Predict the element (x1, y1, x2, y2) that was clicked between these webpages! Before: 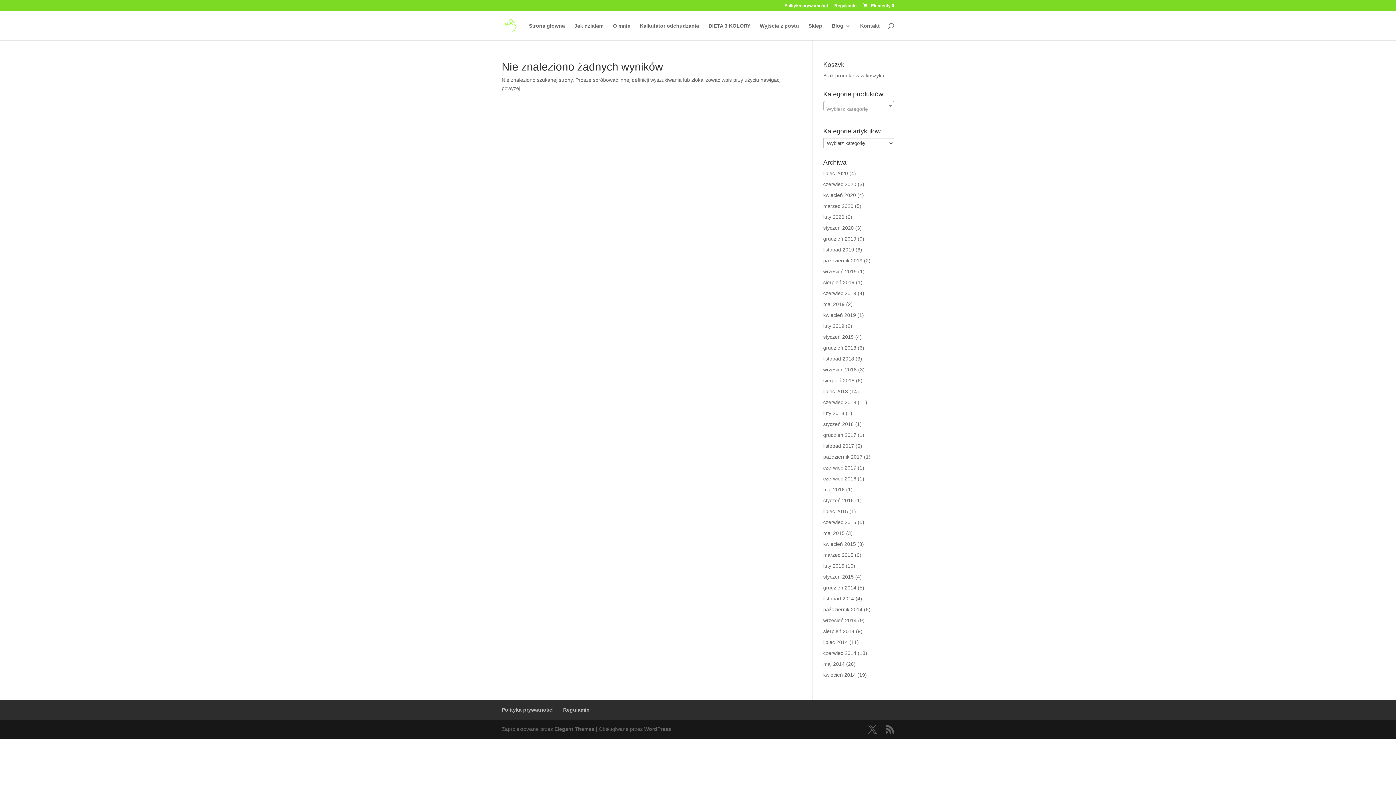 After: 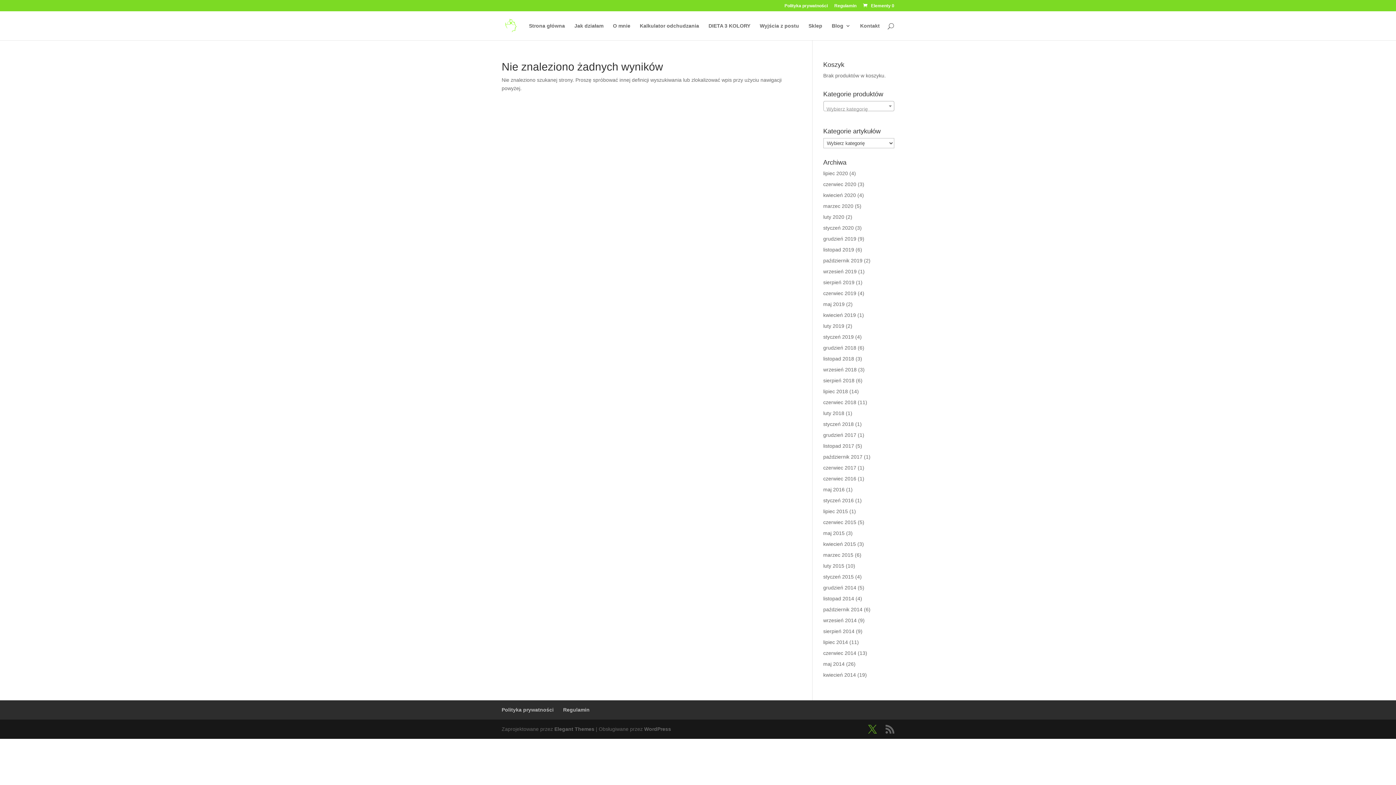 Action: bbox: (868, 725, 877, 734)